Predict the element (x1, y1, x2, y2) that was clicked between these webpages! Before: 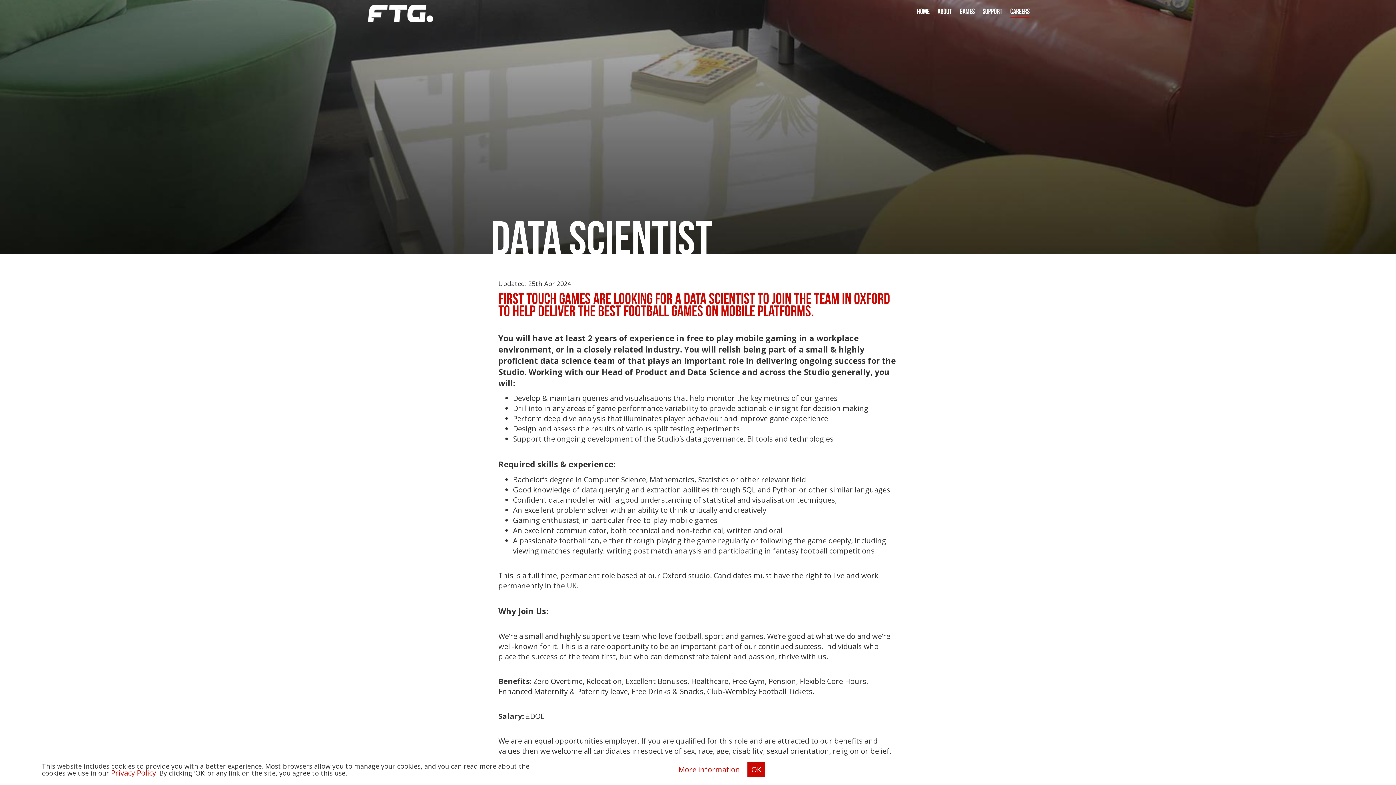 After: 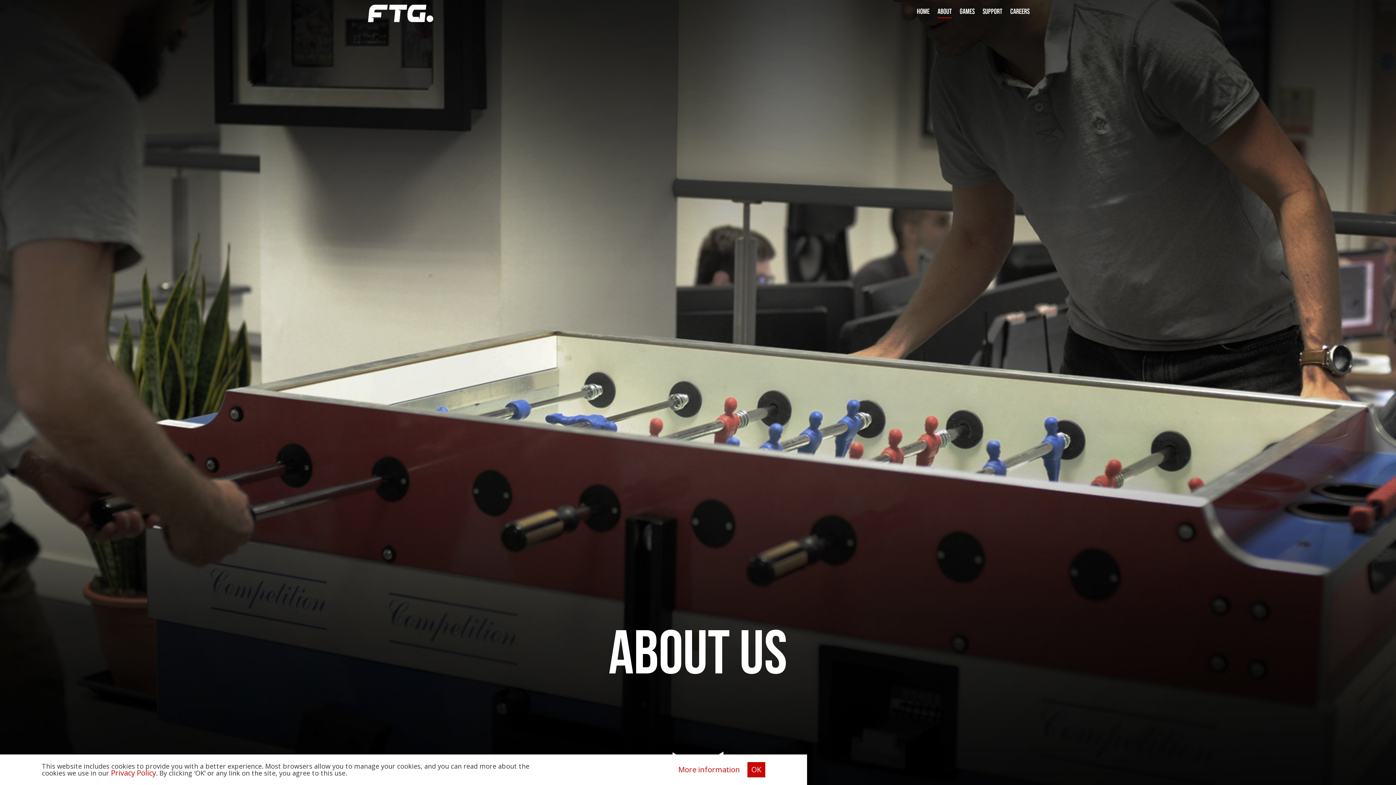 Action: label: about bbox: (937, 0, 952, 20)